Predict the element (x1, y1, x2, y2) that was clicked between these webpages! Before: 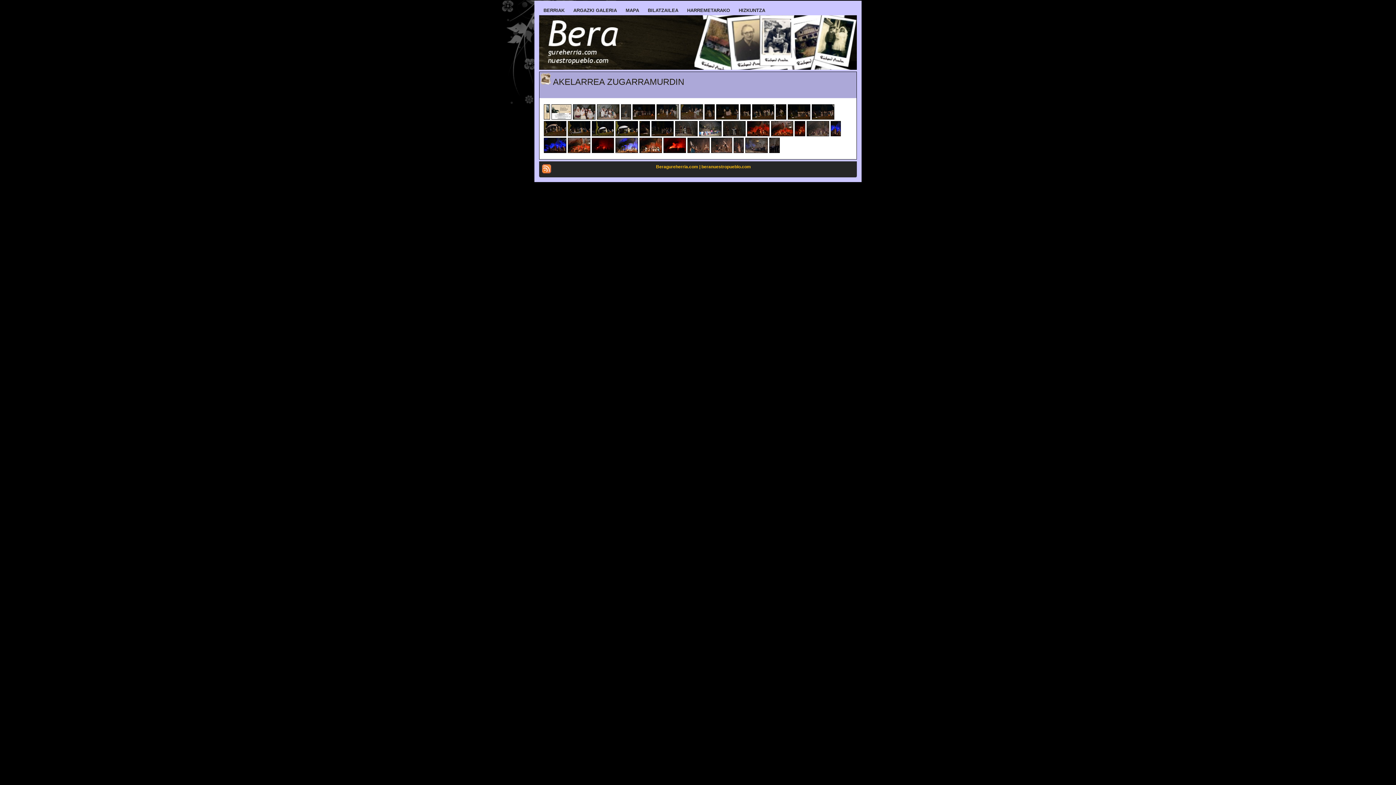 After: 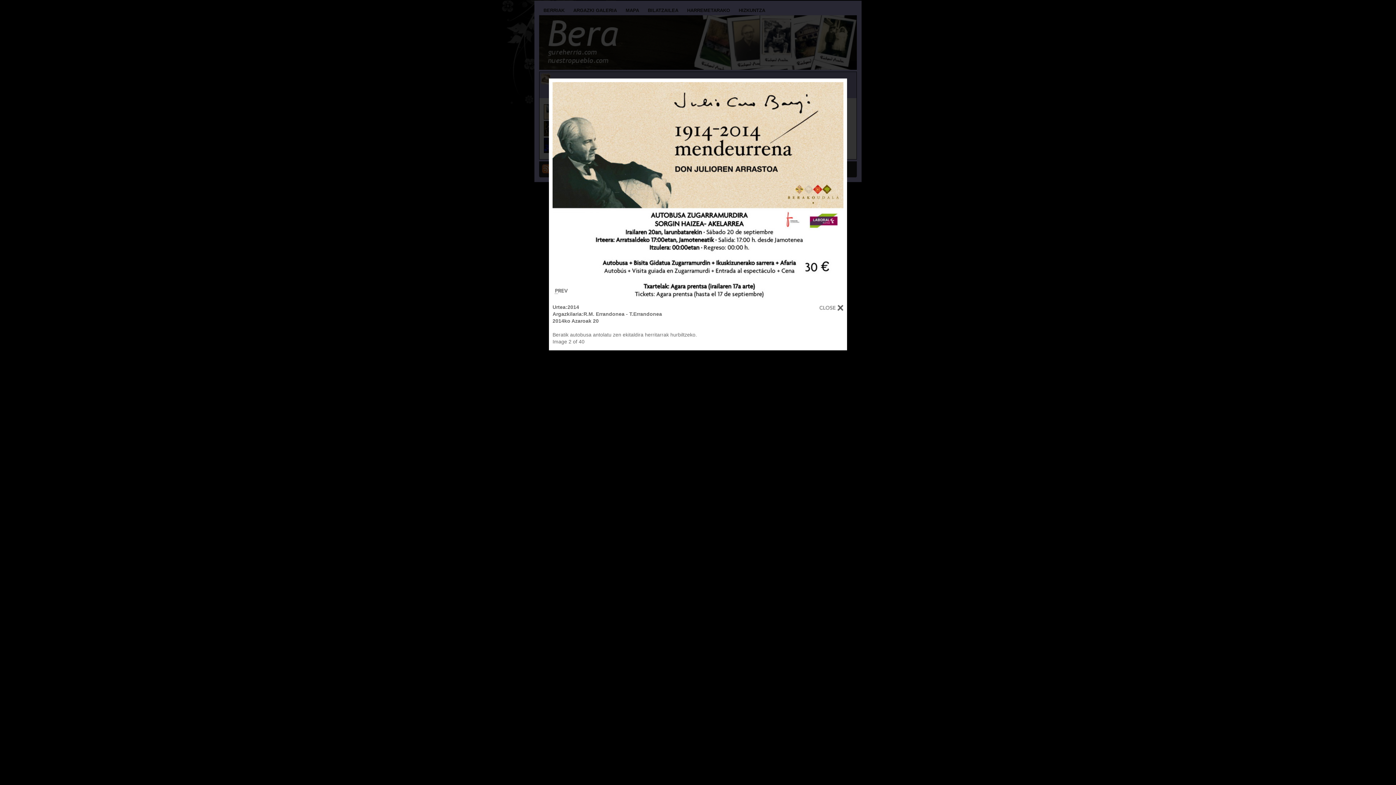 Action: bbox: (552, 115, 571, 120)